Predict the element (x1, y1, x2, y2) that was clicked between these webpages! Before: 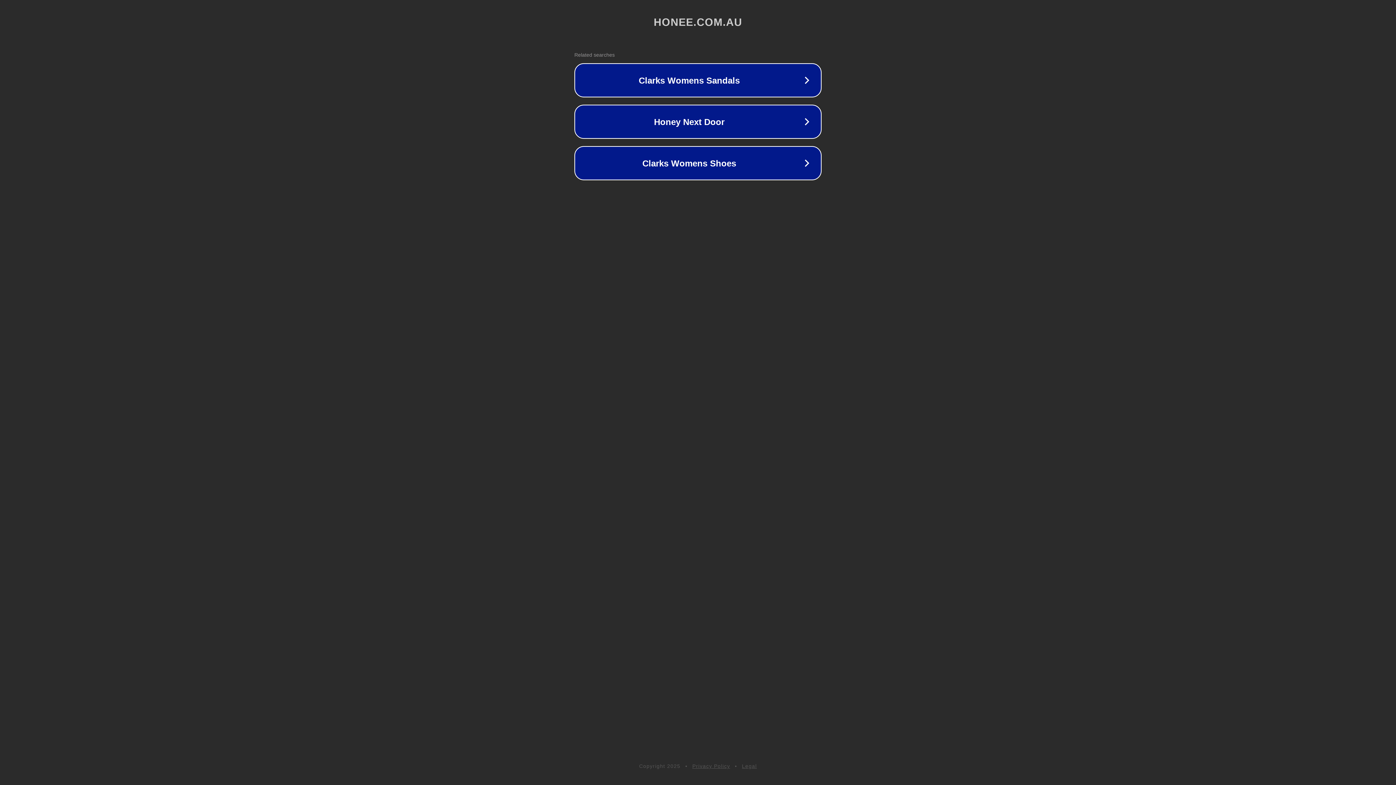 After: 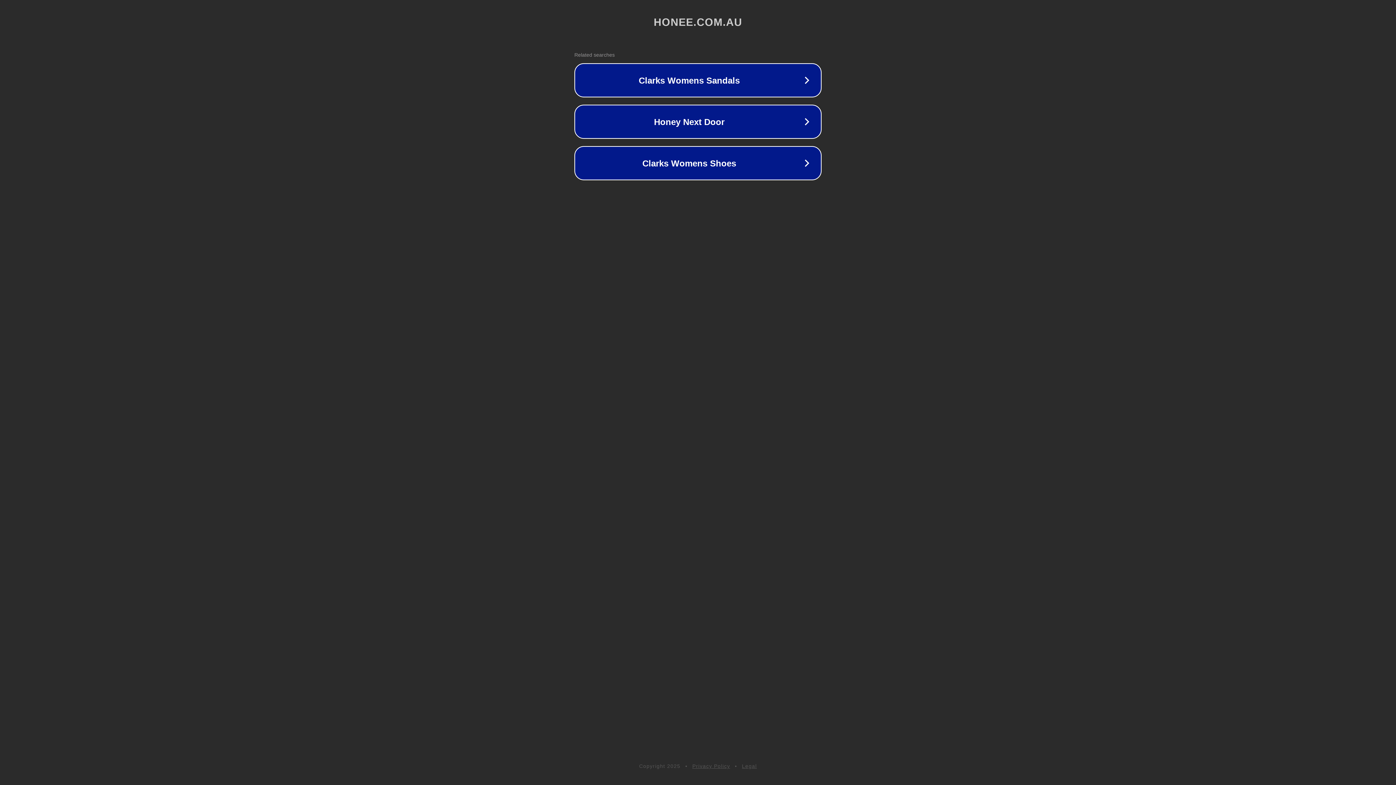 Action: bbox: (692, 763, 730, 769) label: Privacy Policy